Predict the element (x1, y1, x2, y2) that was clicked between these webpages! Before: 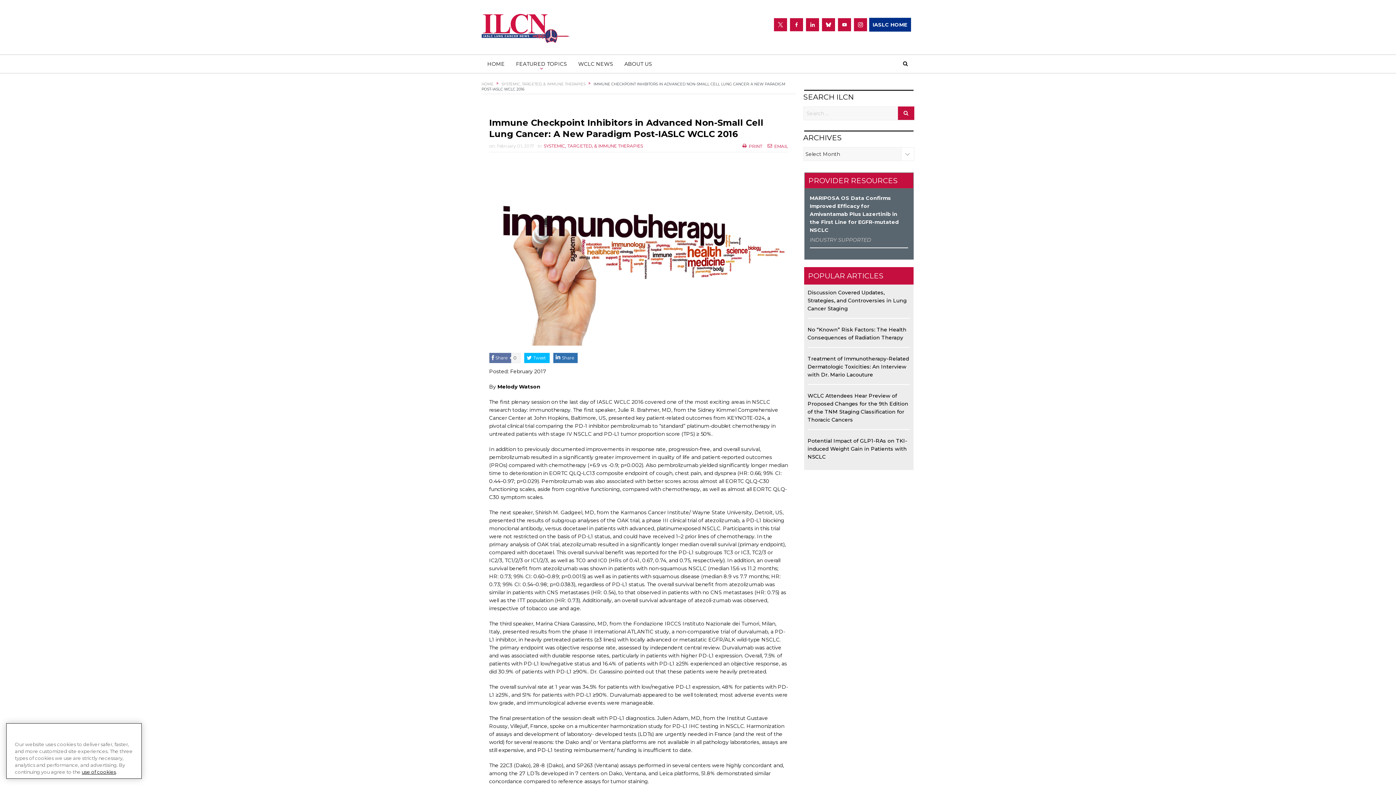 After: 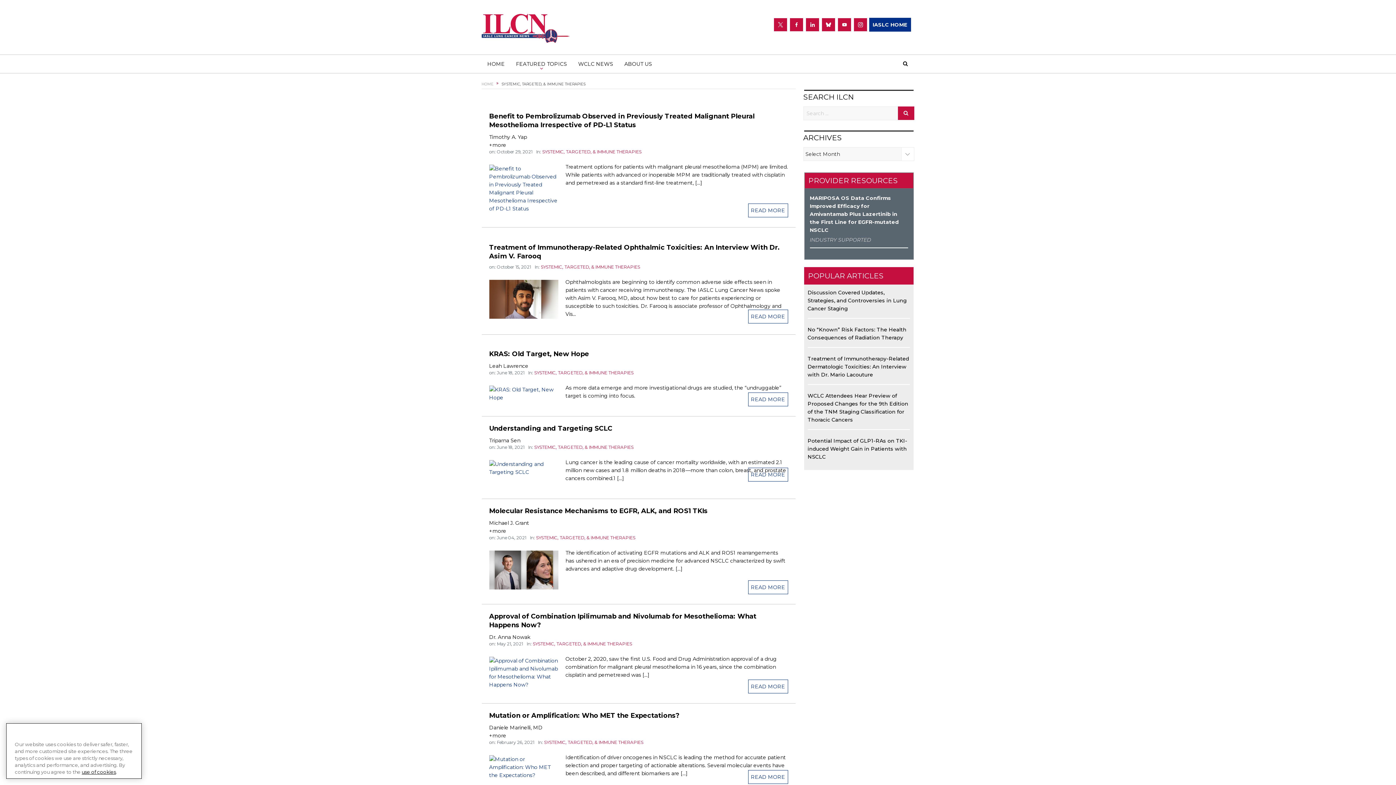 Action: label: SYSTEMIC, TARGETED, & IMMUNE THERAPIES bbox: (543, 143, 643, 148)